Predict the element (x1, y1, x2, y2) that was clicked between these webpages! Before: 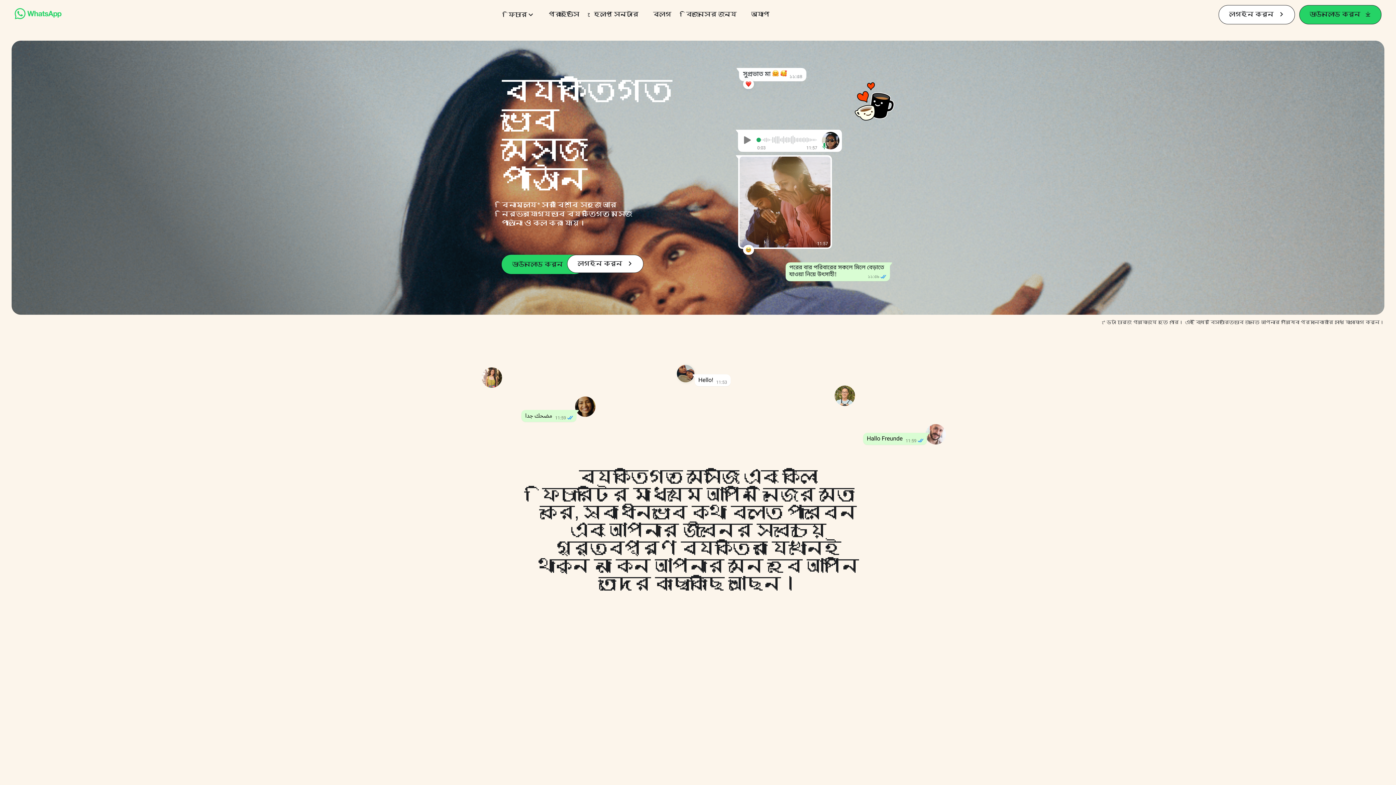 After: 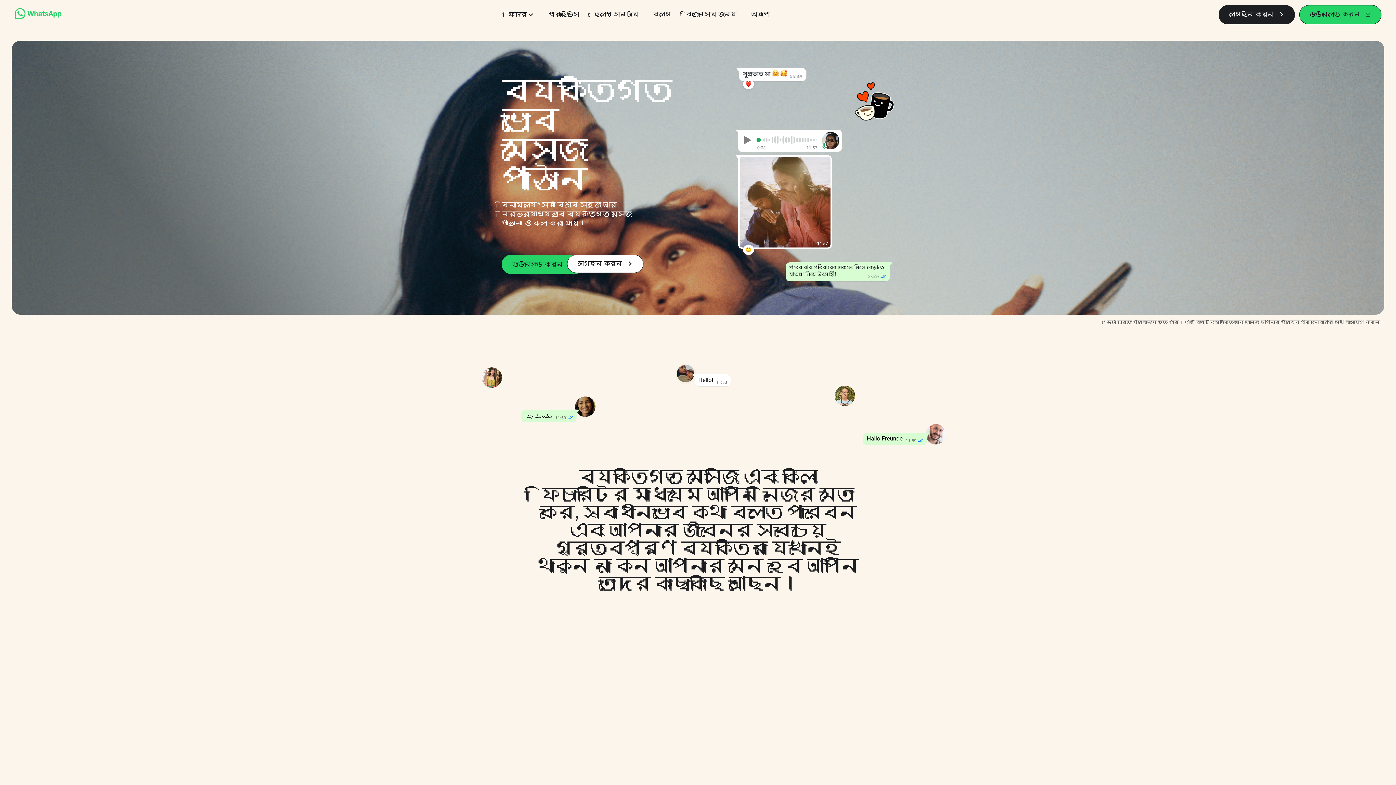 Action: label: লগইন করুন bbox: (1218, 4, 1295, 24)